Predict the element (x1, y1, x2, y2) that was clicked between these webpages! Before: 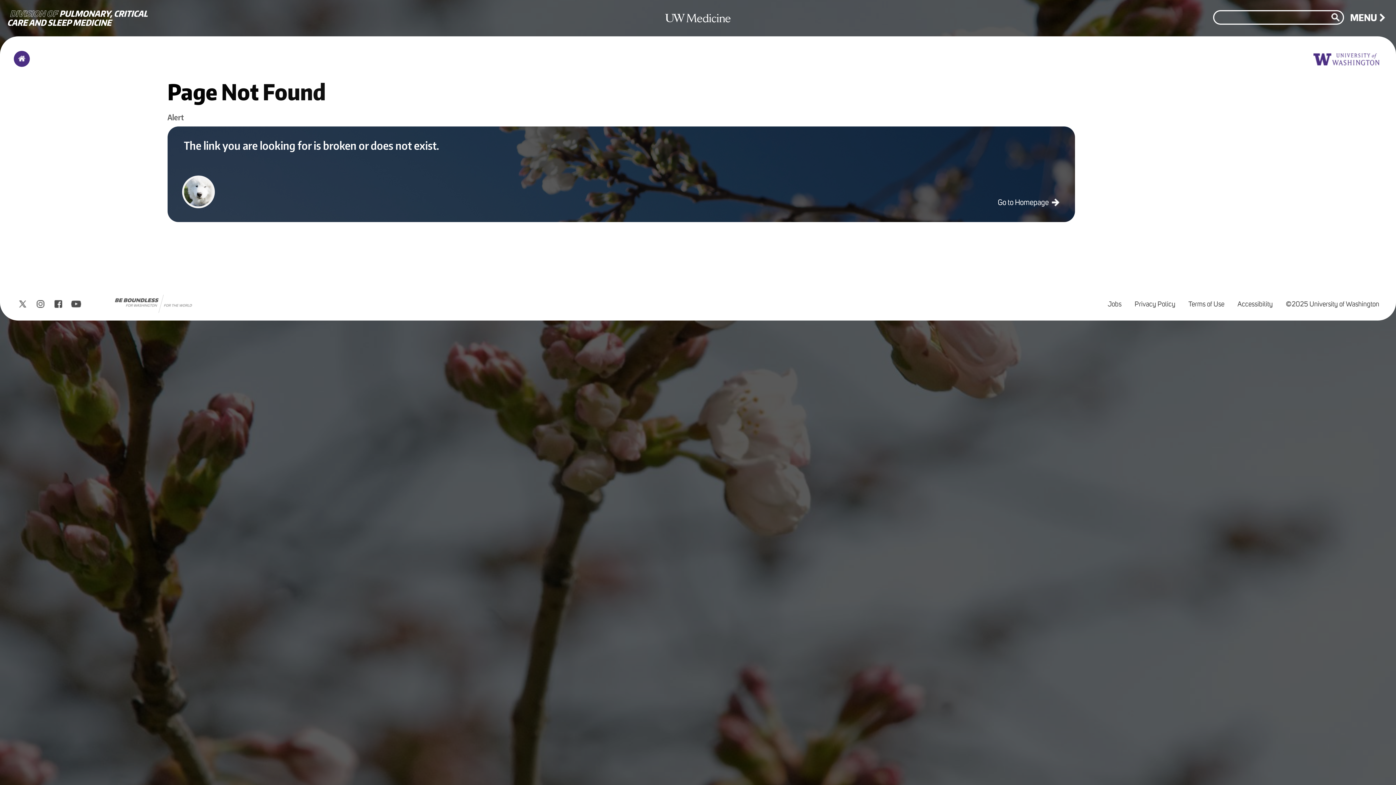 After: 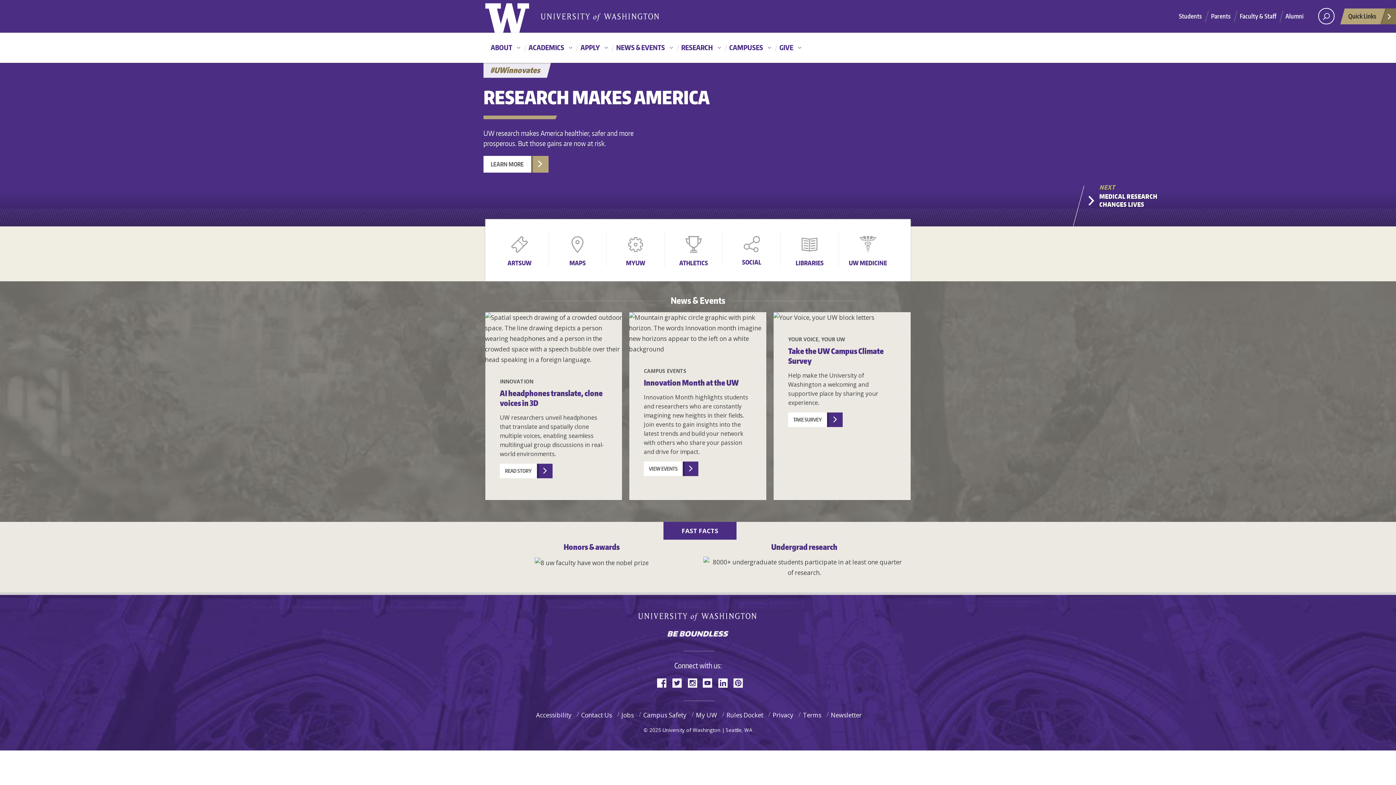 Action: bbox: (114, 294, 191, 314)